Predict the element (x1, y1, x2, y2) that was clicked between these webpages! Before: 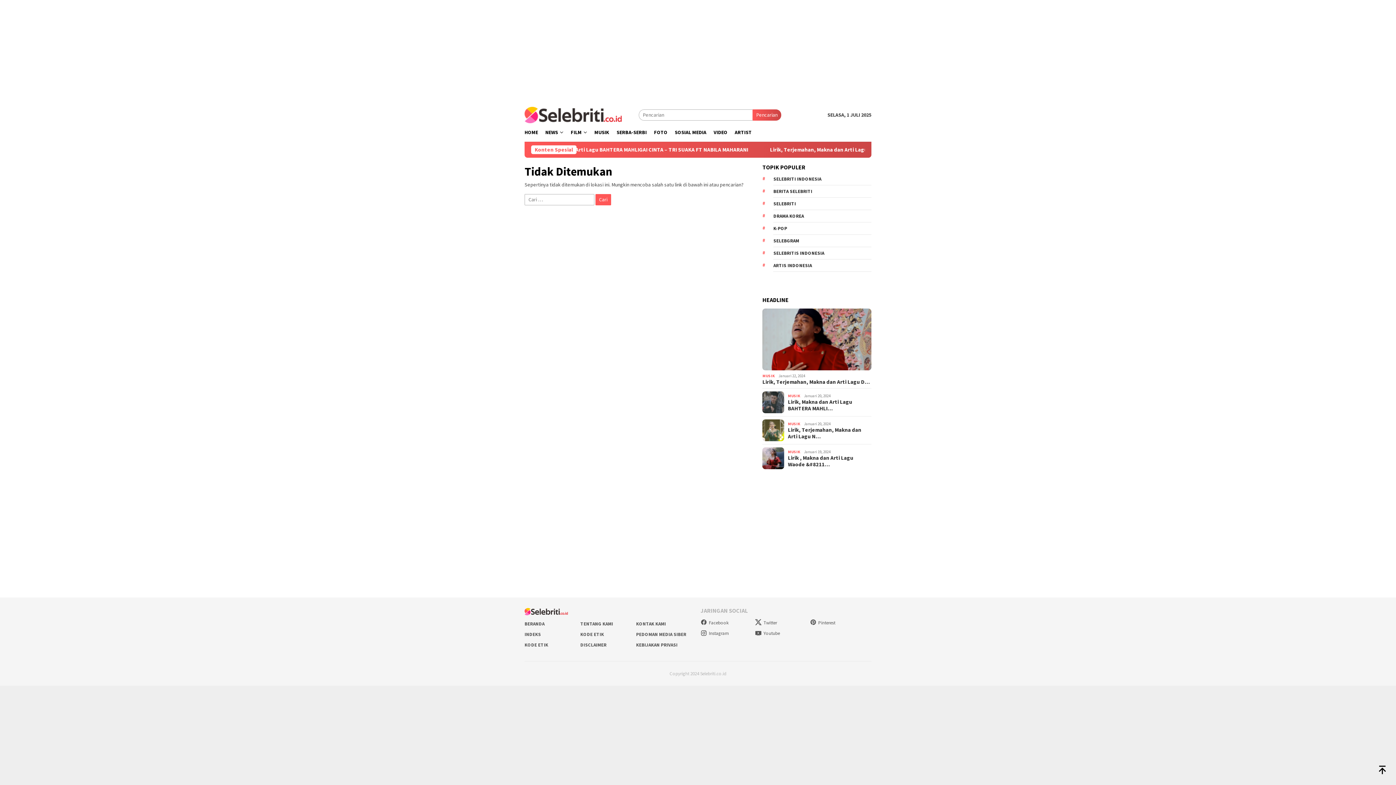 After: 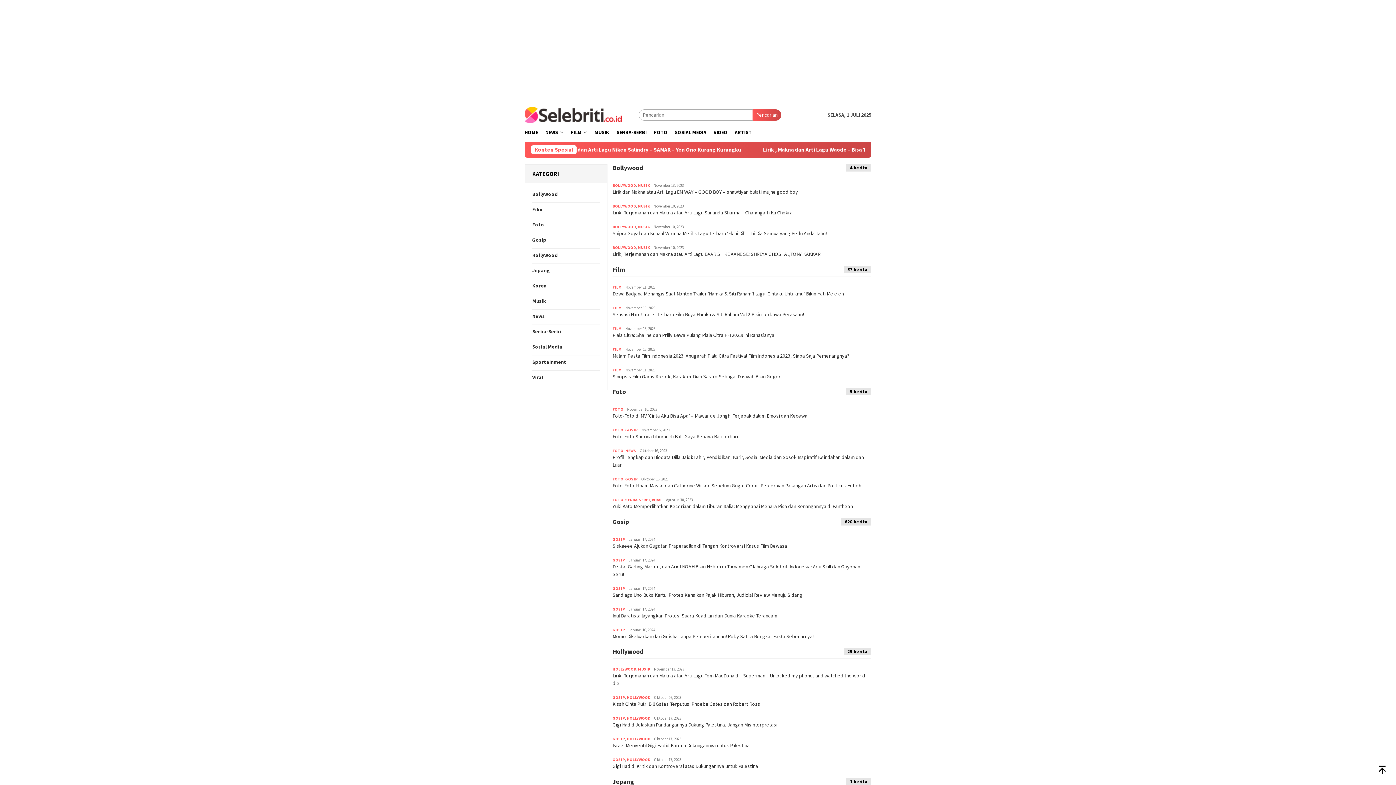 Action: bbox: (524, 631, 541, 637) label: INDEKS